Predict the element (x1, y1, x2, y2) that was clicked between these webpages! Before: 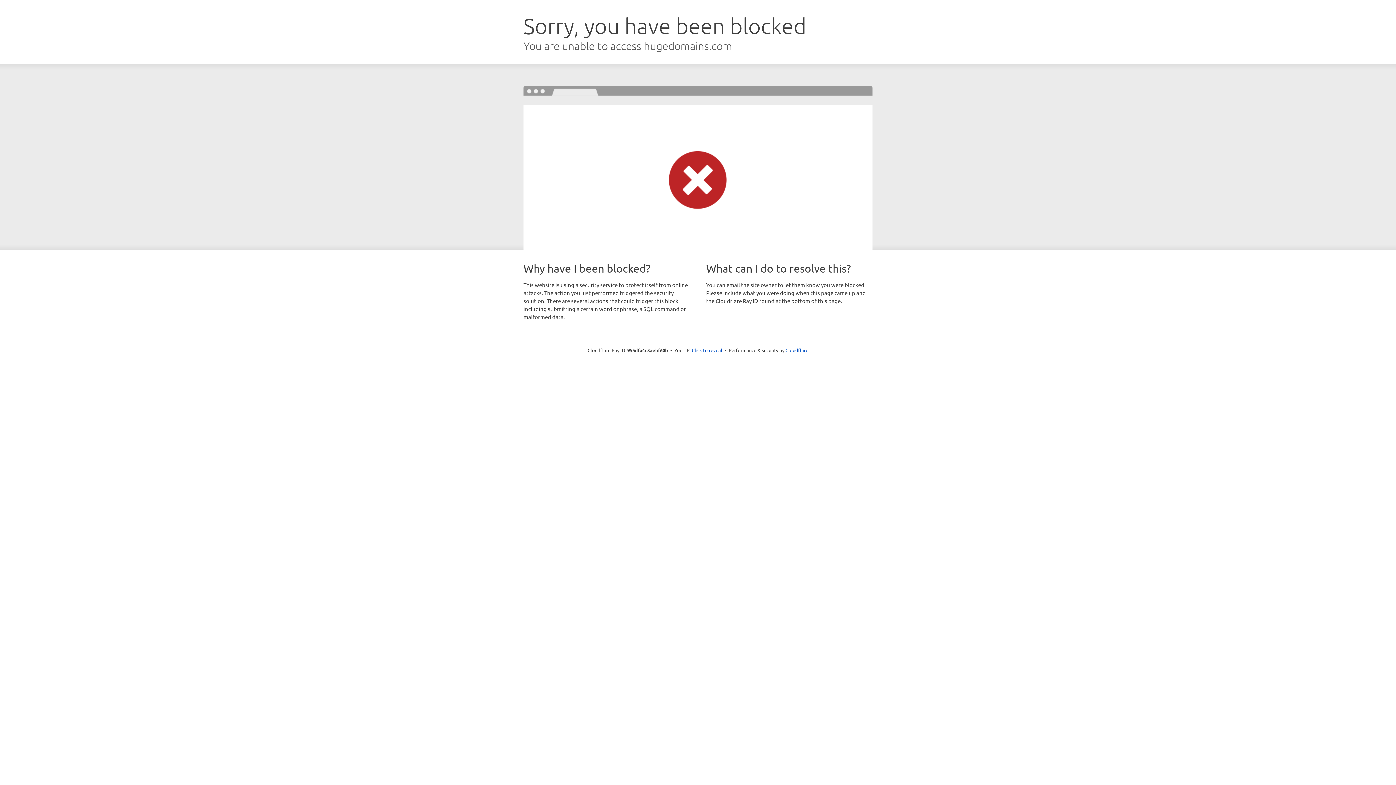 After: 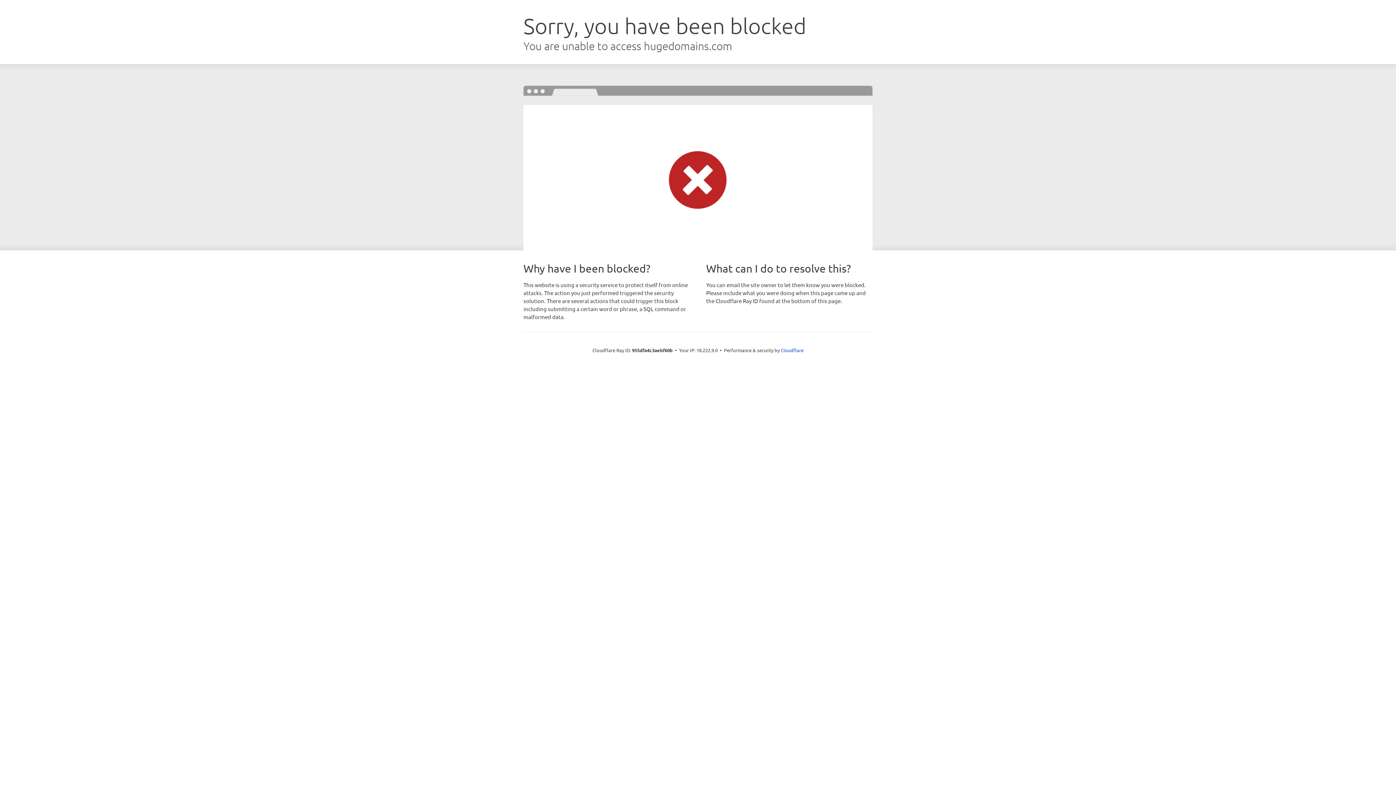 Action: bbox: (692, 346, 722, 353) label: Click to reveal